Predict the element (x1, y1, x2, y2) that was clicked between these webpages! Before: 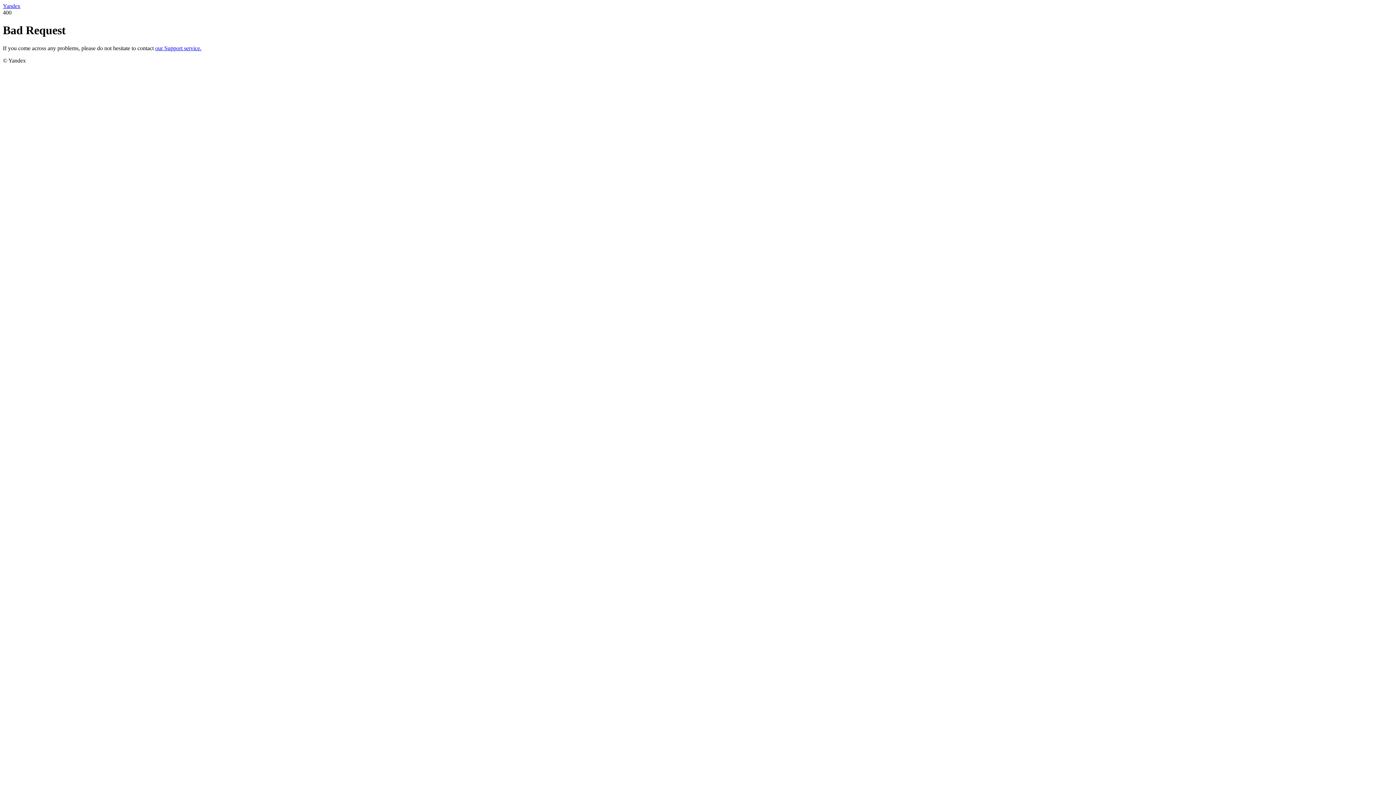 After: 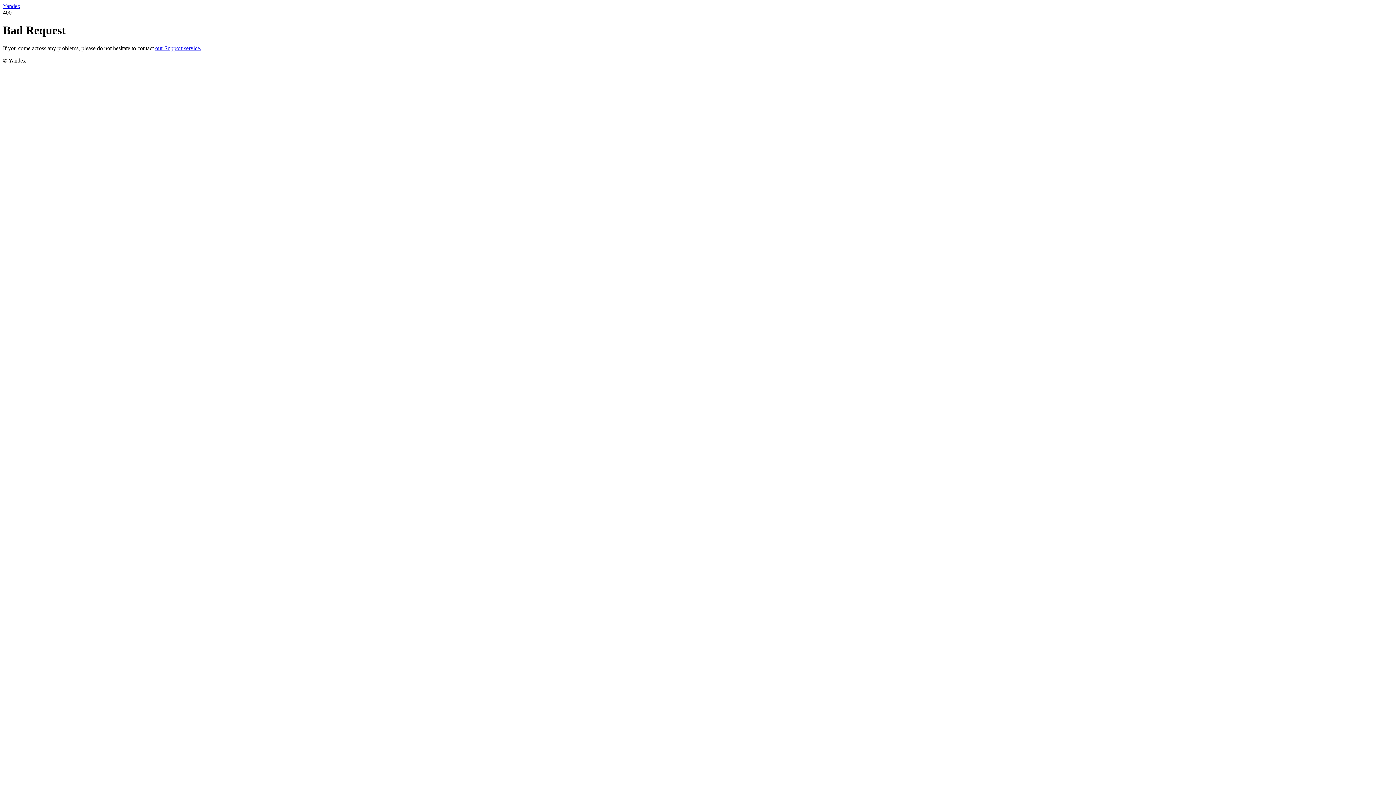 Action: bbox: (155, 45, 201, 51) label: our Support service.